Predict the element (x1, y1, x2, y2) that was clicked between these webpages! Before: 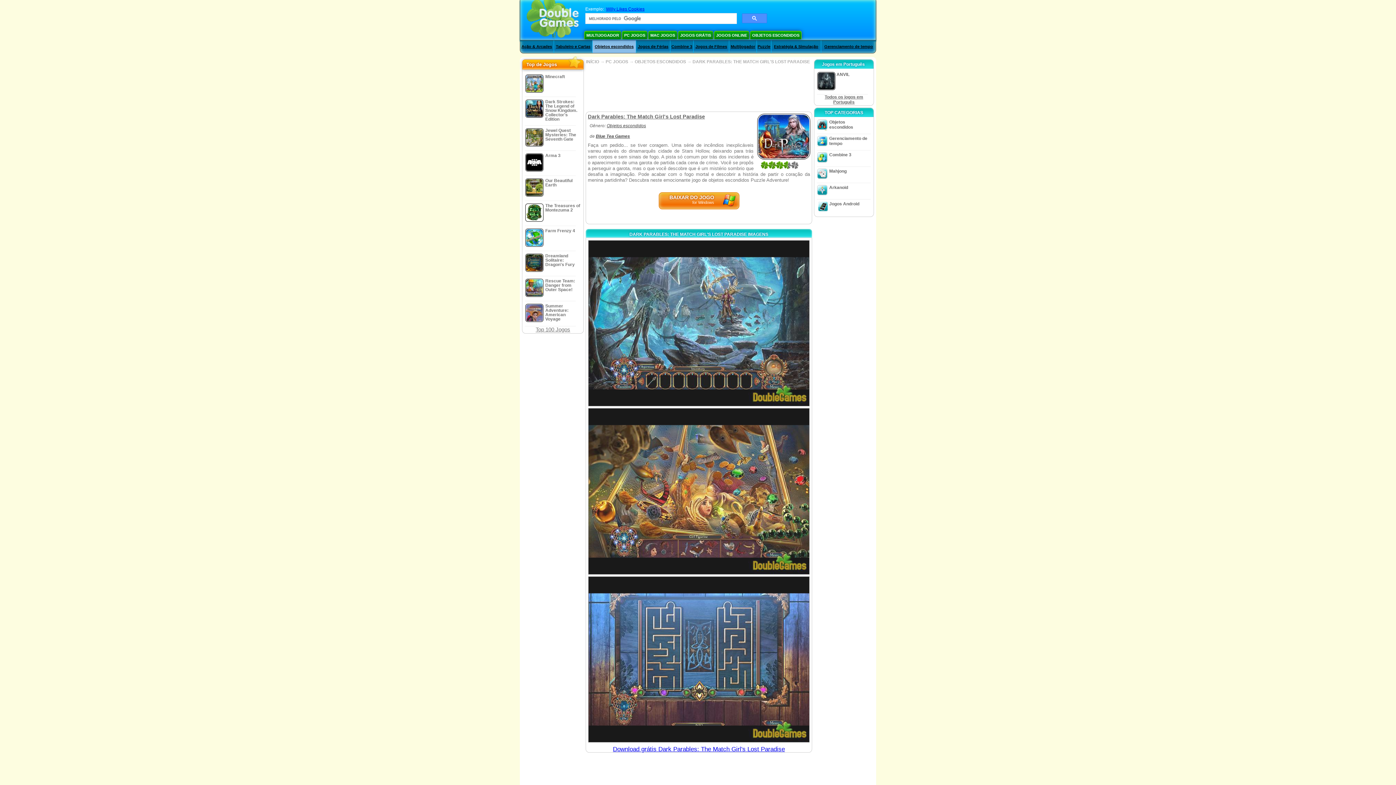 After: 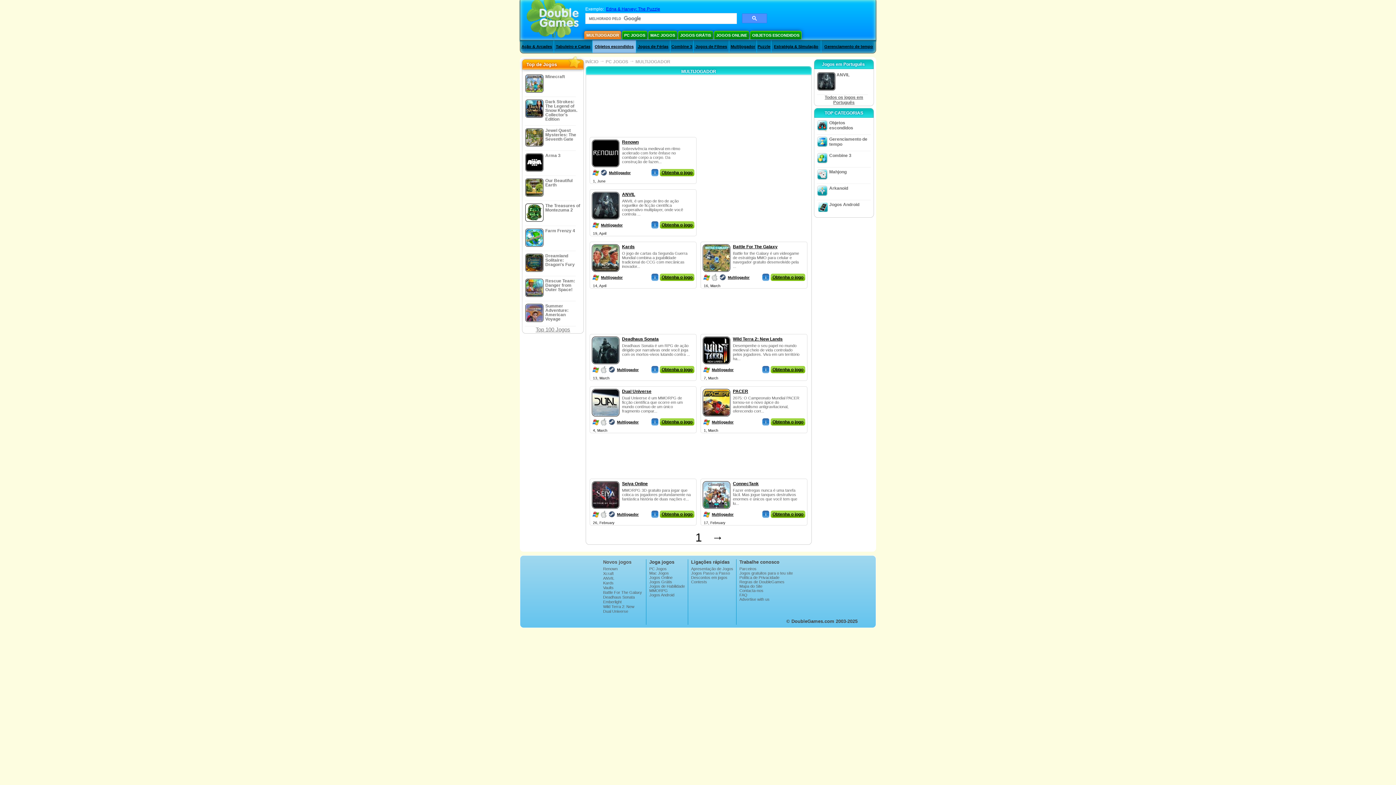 Action: bbox: (584, 30, 621, 39) label: MULTIJOGADOR